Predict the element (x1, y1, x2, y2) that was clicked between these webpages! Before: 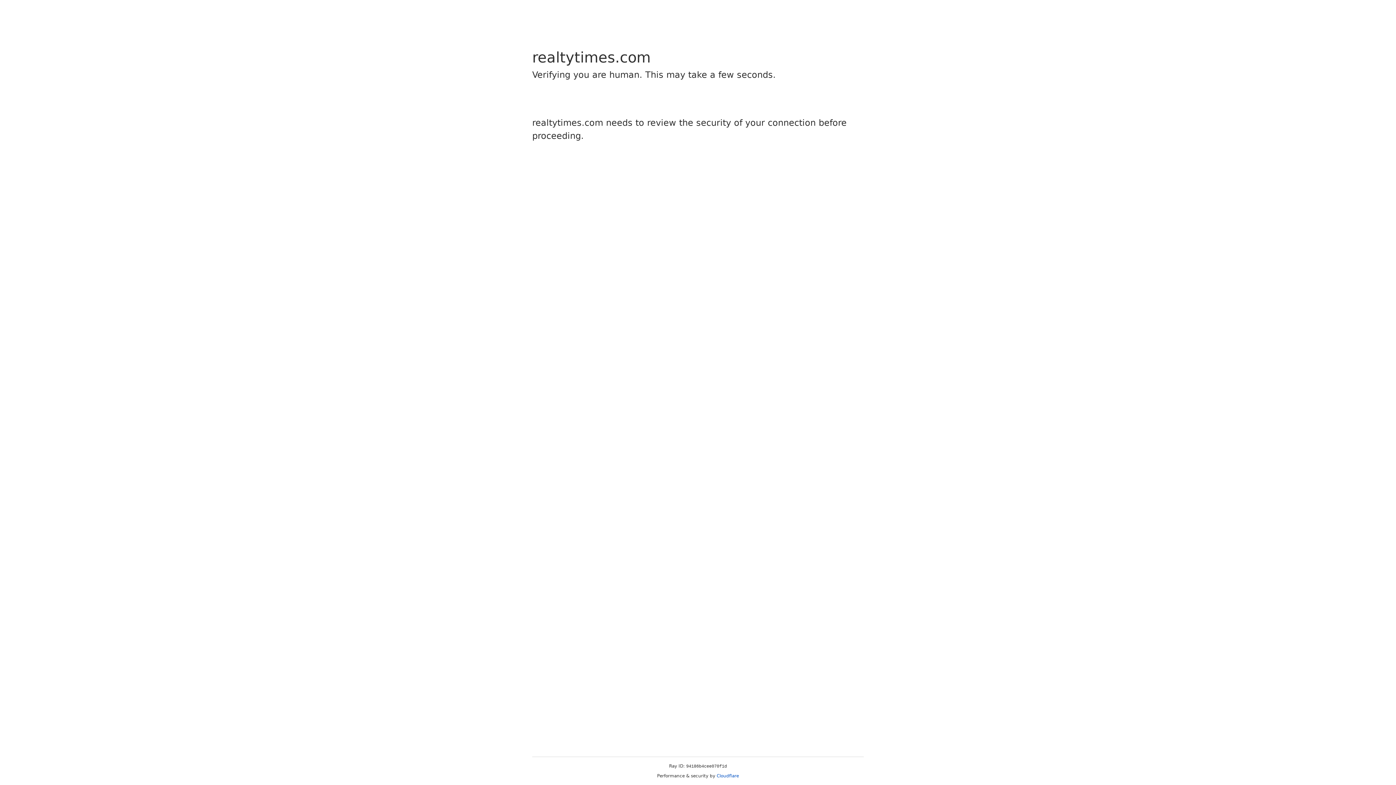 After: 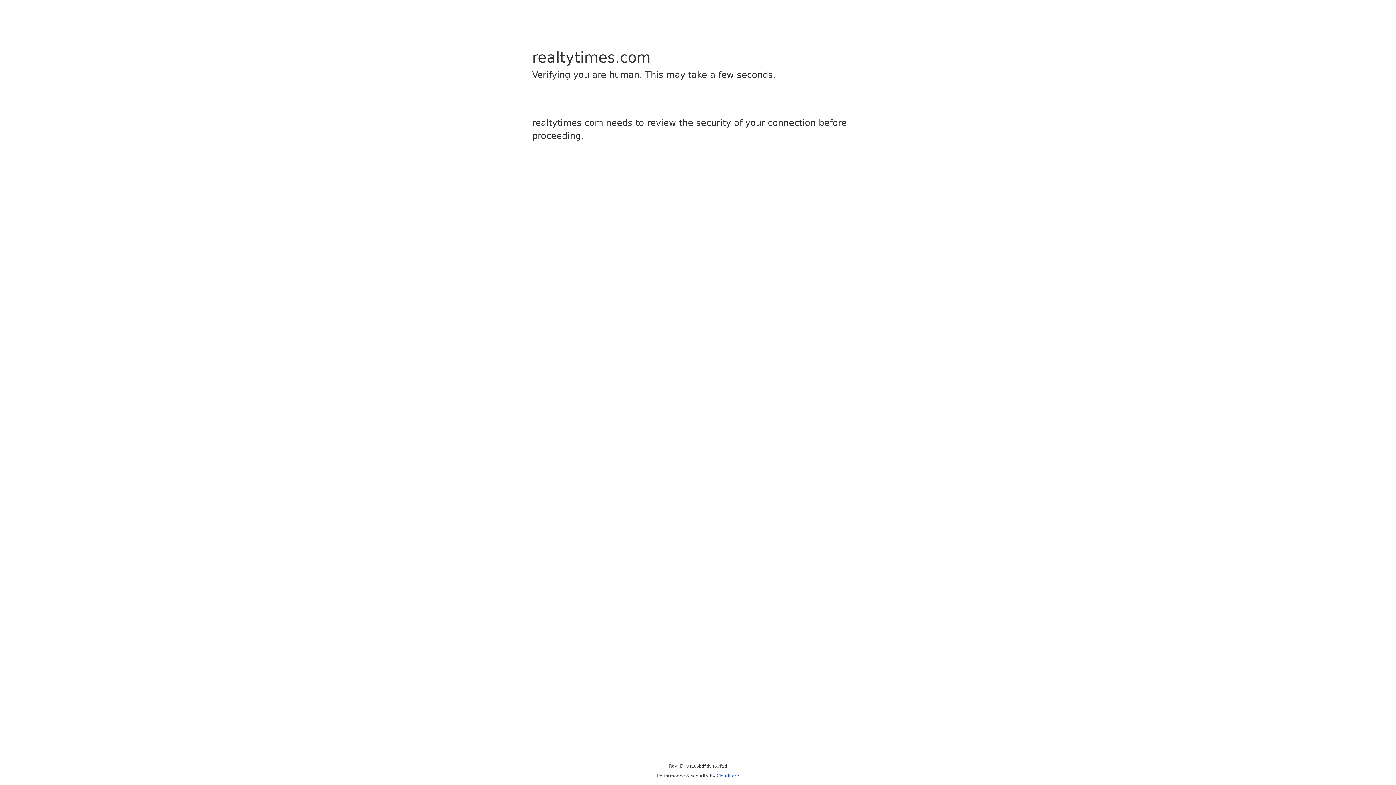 Action: label: Cloudflare bbox: (716, 773, 739, 778)